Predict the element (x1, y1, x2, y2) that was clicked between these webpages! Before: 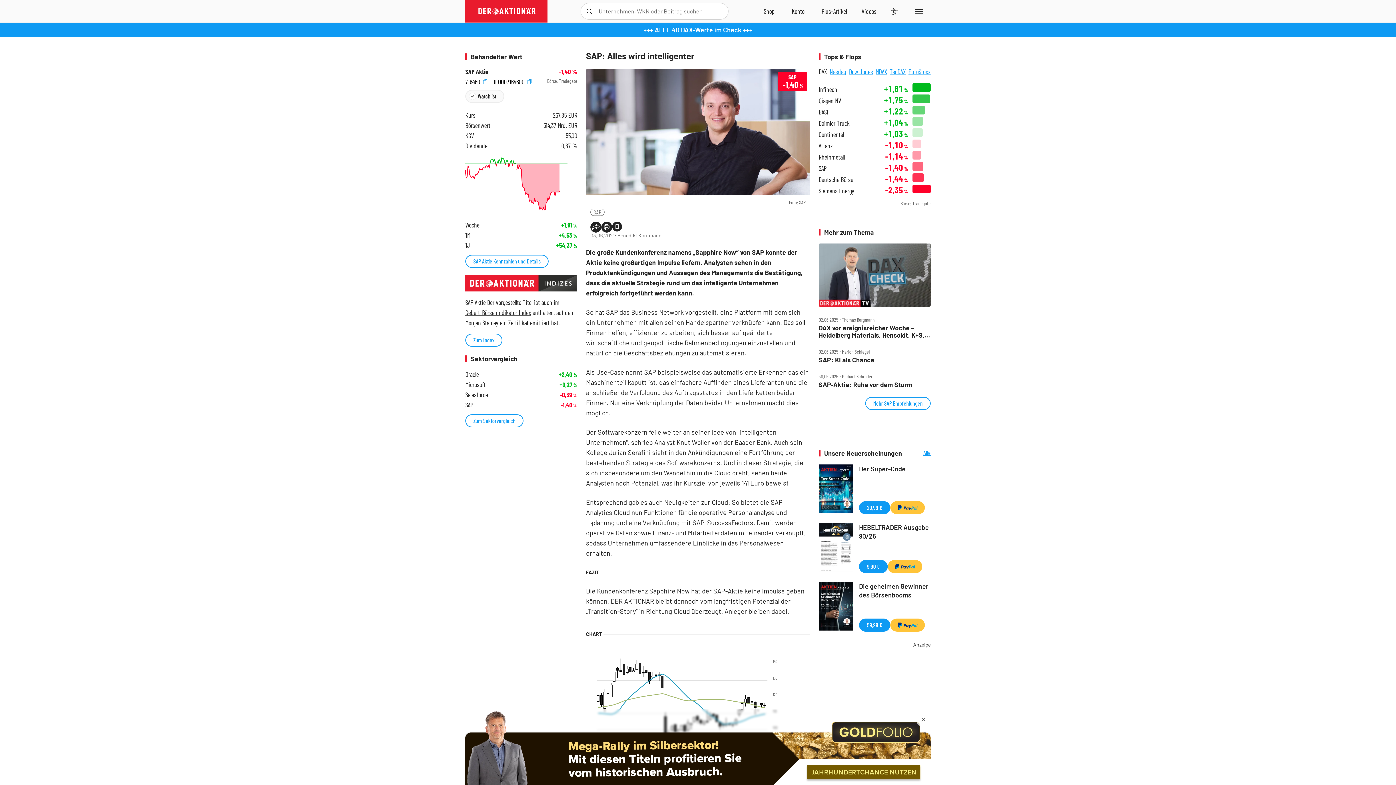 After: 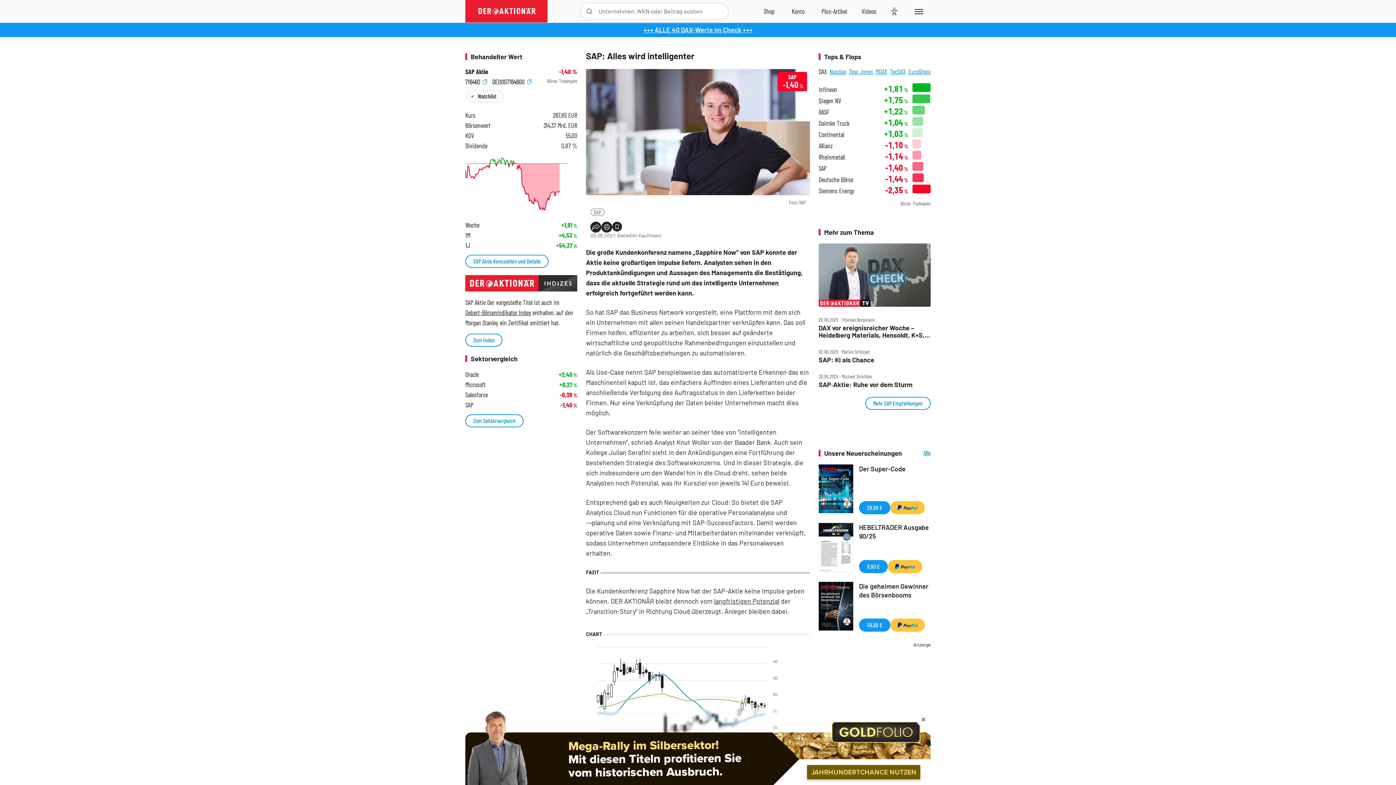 Action: bbox: (818, 464, 853, 514)